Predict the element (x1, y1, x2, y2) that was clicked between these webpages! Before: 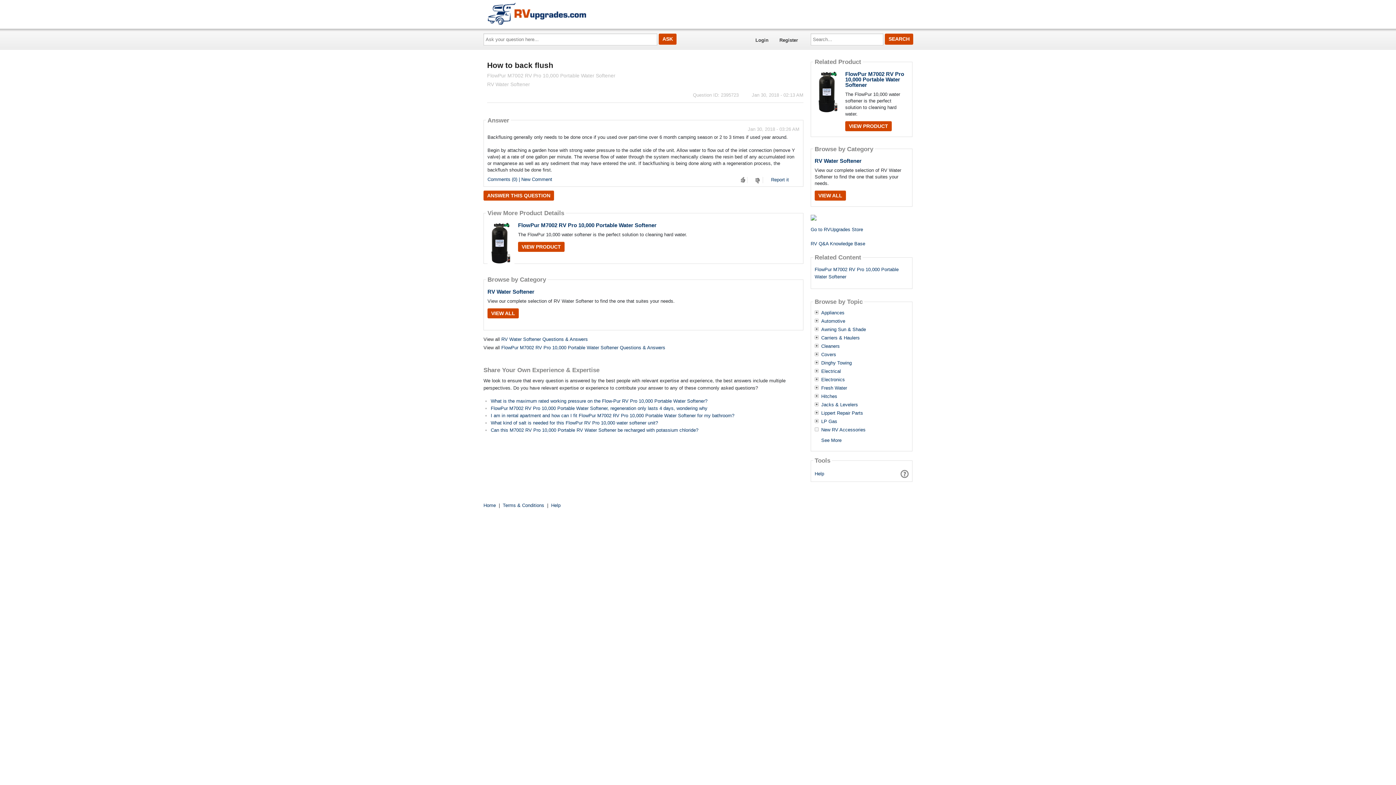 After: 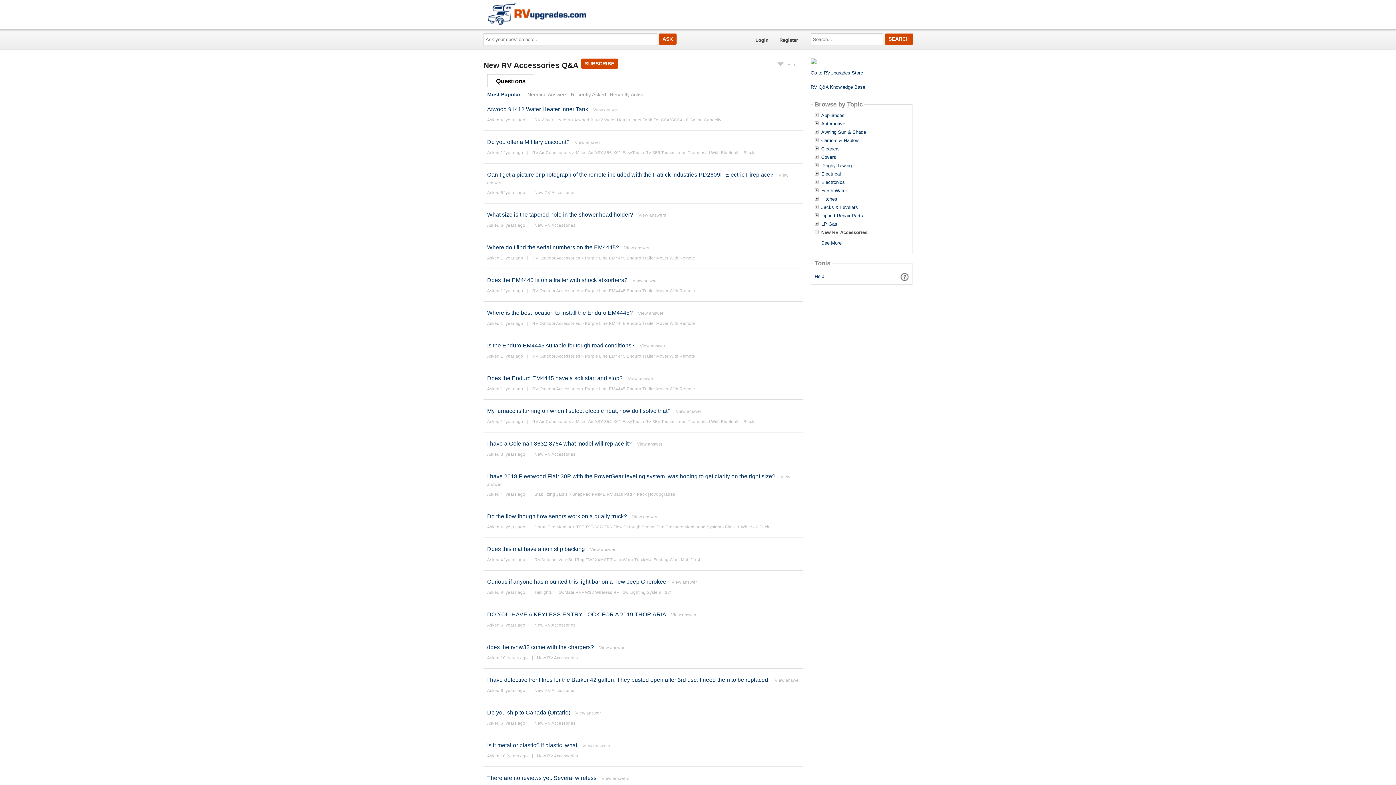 Action: label: New RV Accessories bbox: (821, 427, 865, 432)